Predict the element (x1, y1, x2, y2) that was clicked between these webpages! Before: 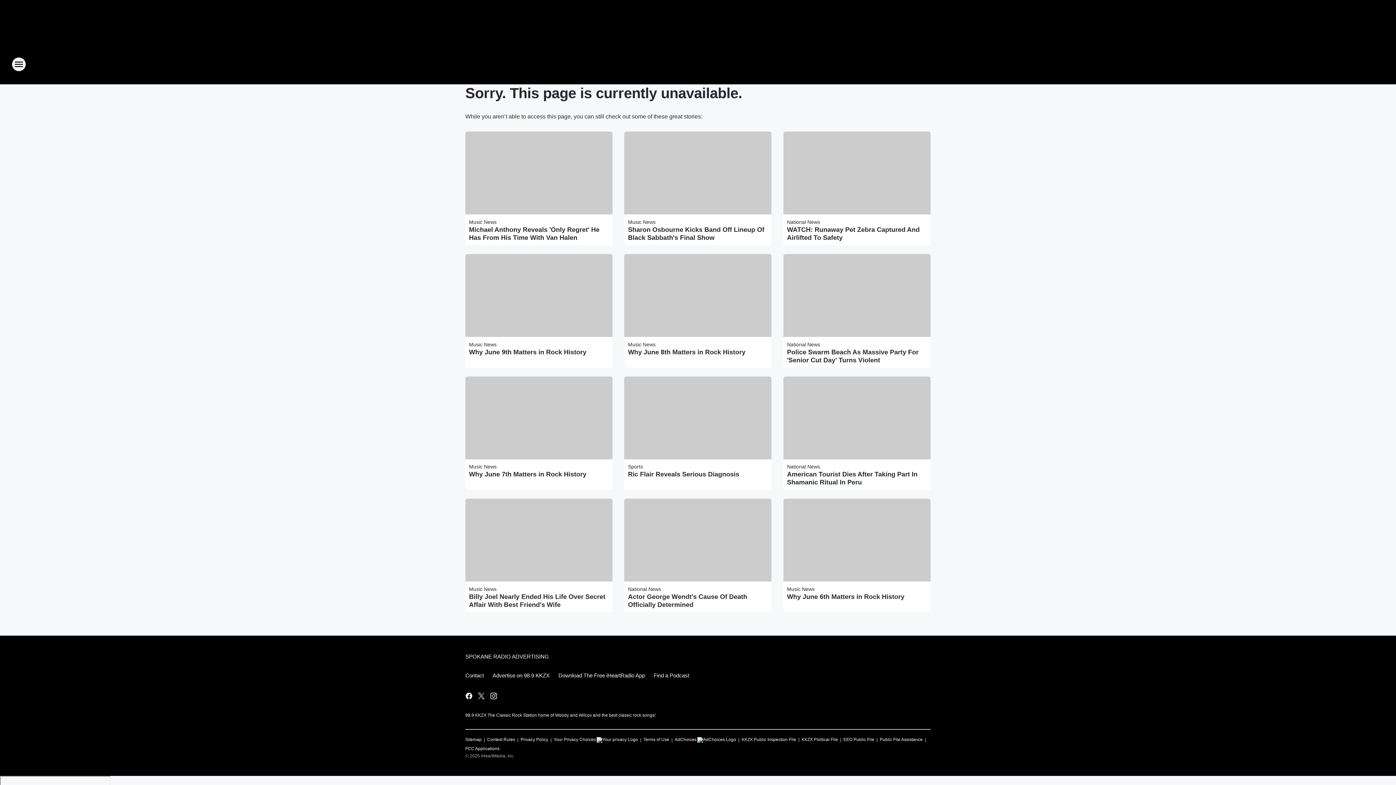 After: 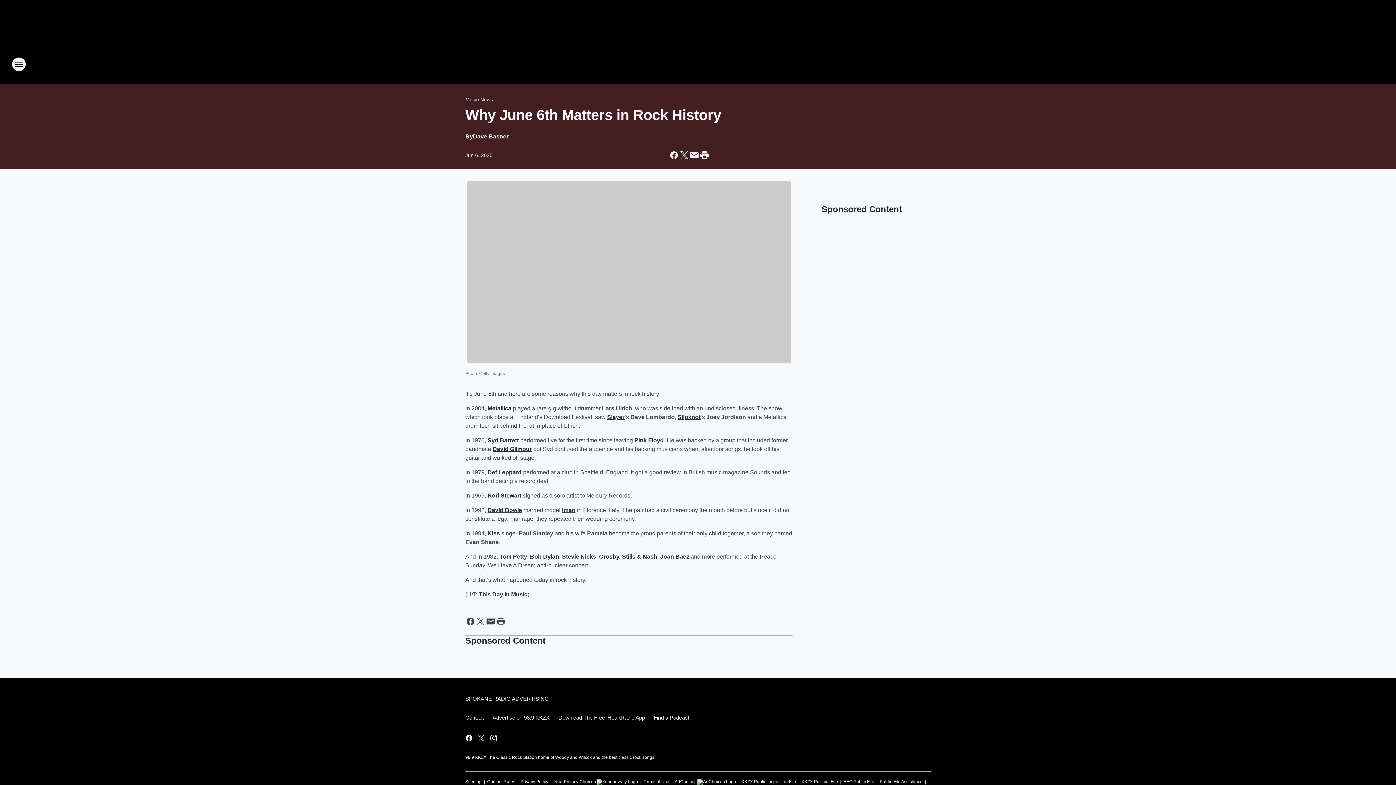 Action: bbox: (787, 593, 927, 601) label: Why June 6th Matters in Rock History